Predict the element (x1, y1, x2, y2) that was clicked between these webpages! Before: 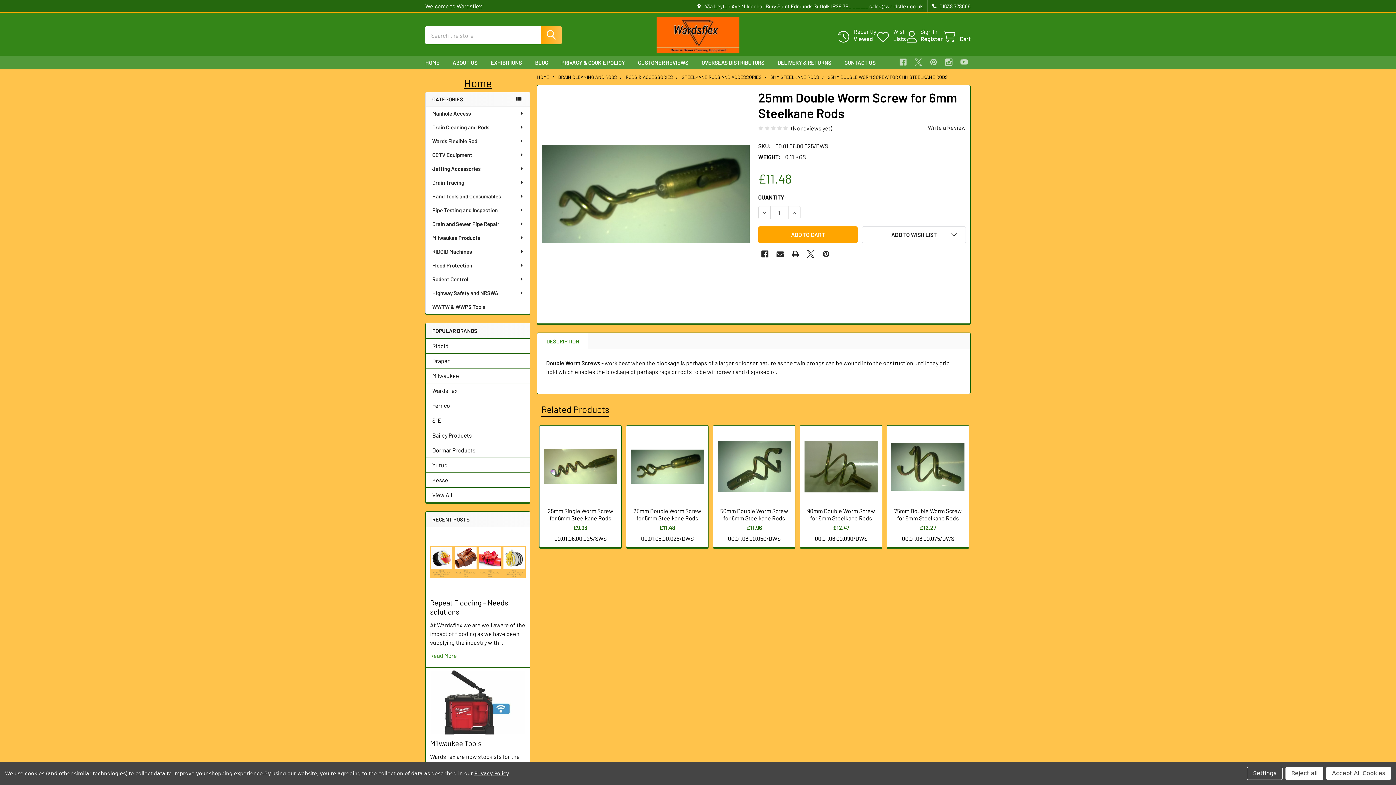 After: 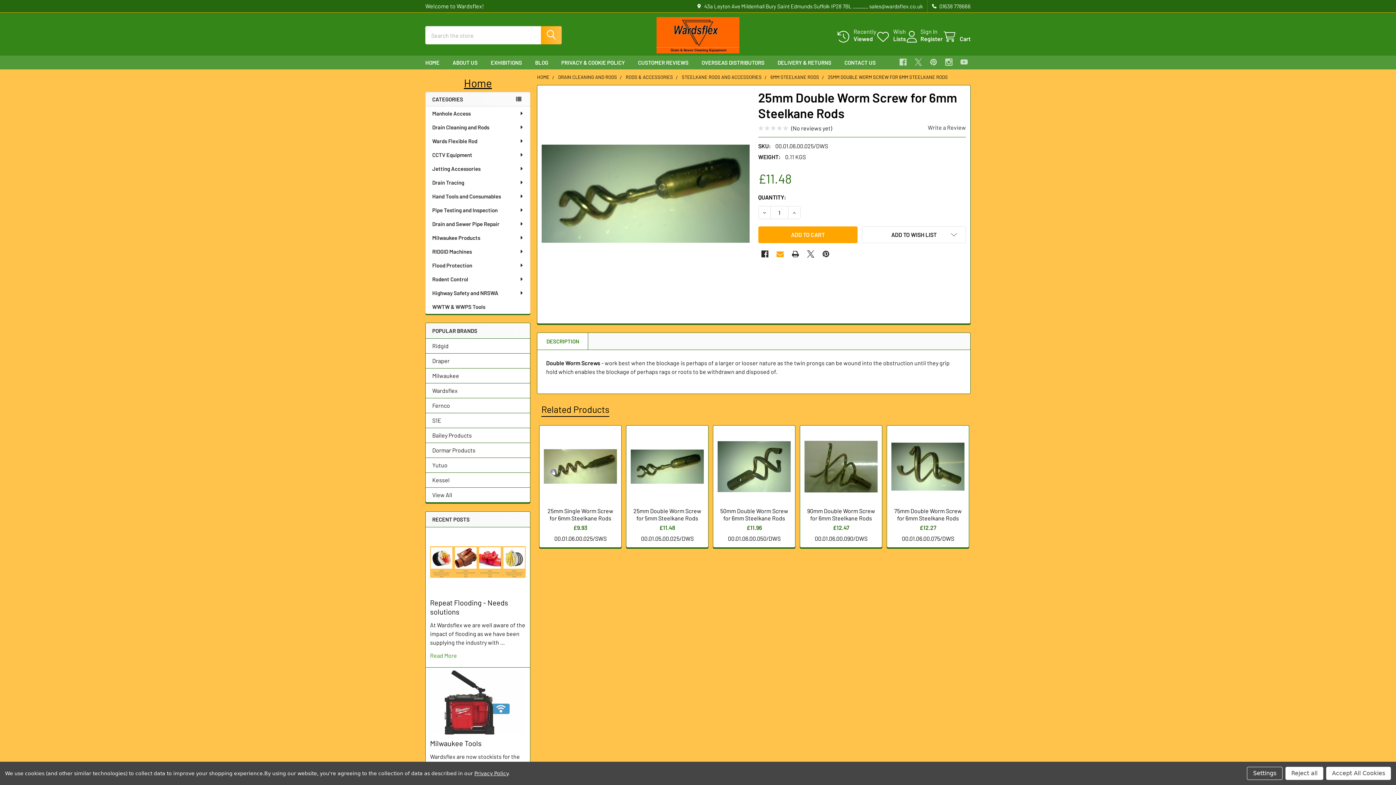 Action: label: Email  bbox: (773, 247, 786, 260)